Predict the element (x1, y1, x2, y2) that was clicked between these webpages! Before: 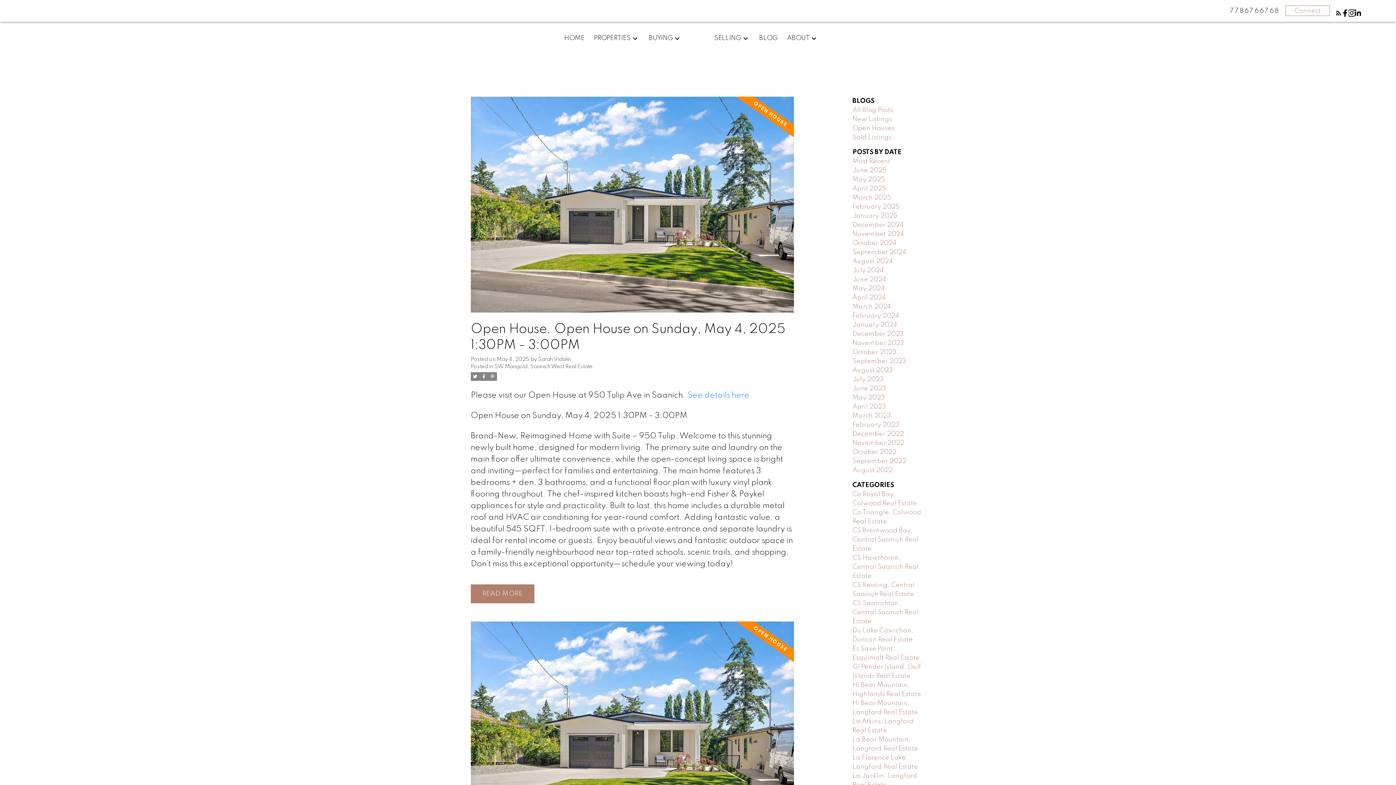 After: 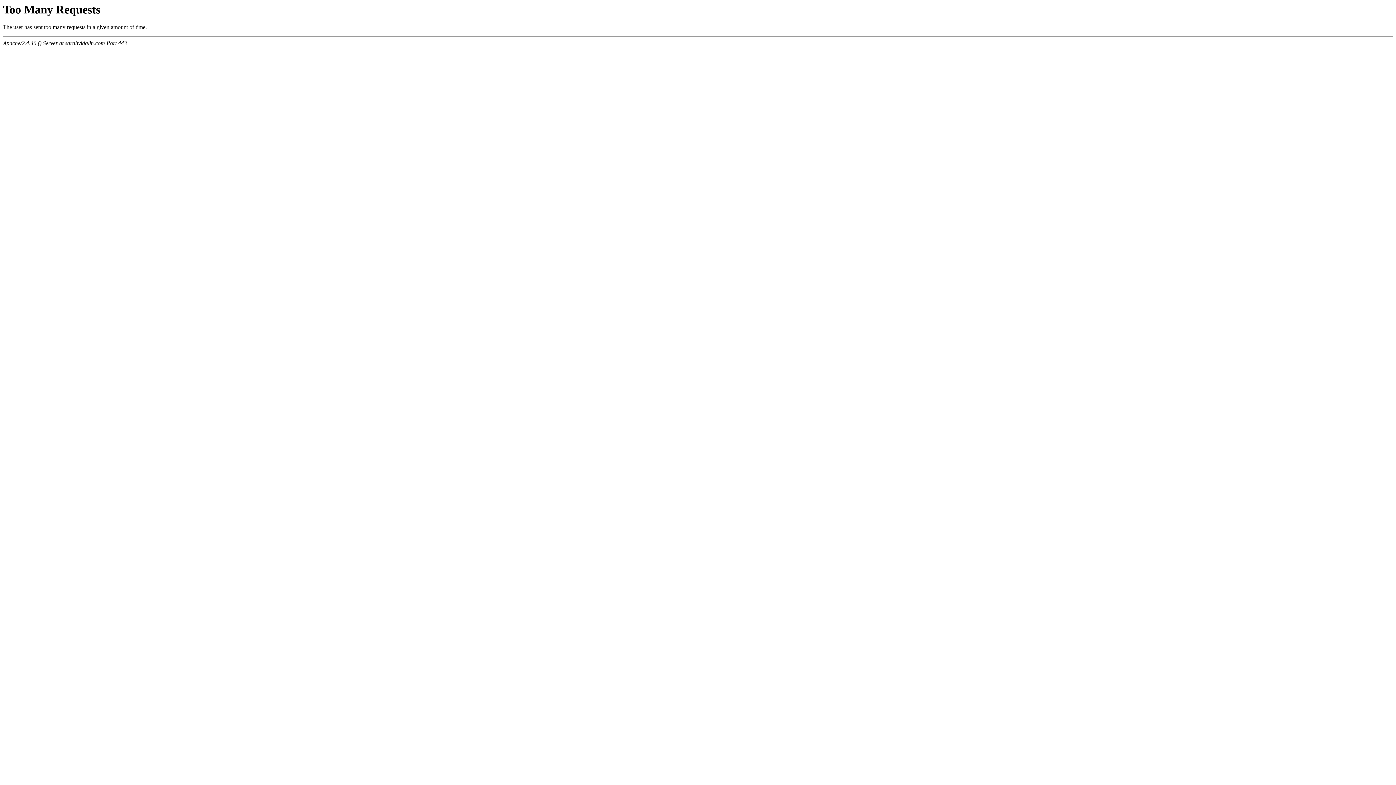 Action: bbox: (852, 358, 906, 364) label: September 2023